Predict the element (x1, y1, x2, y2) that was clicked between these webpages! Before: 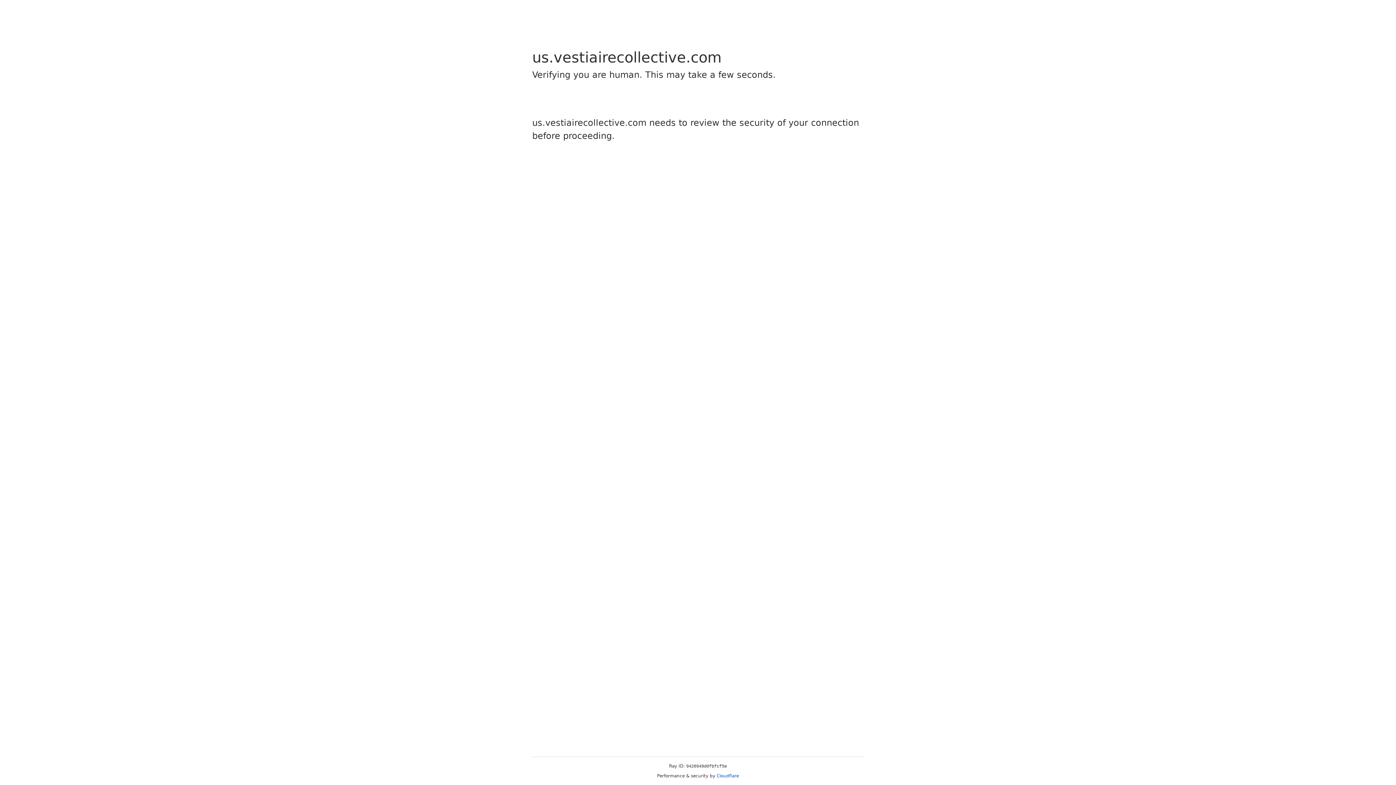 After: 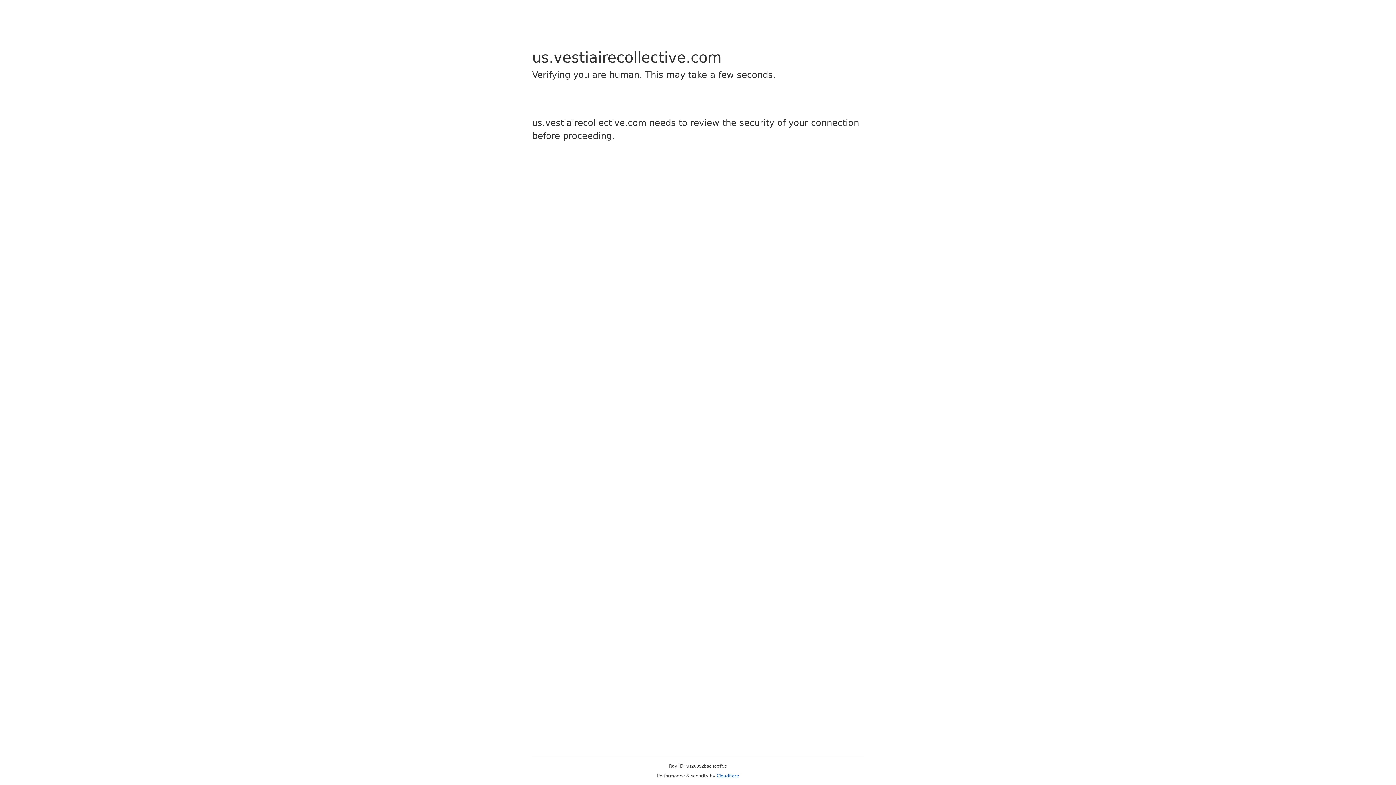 Action: label: Cloudflare bbox: (716, 773, 739, 778)